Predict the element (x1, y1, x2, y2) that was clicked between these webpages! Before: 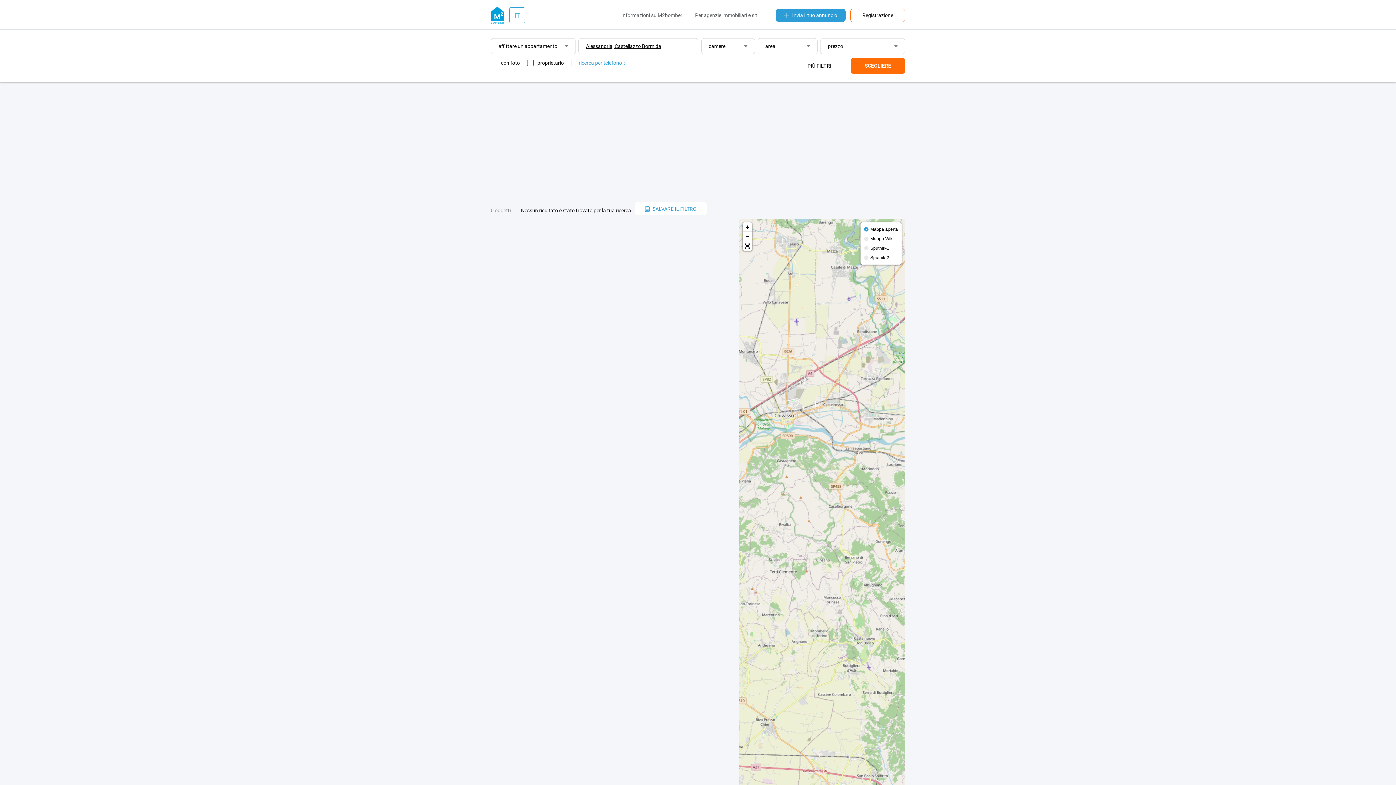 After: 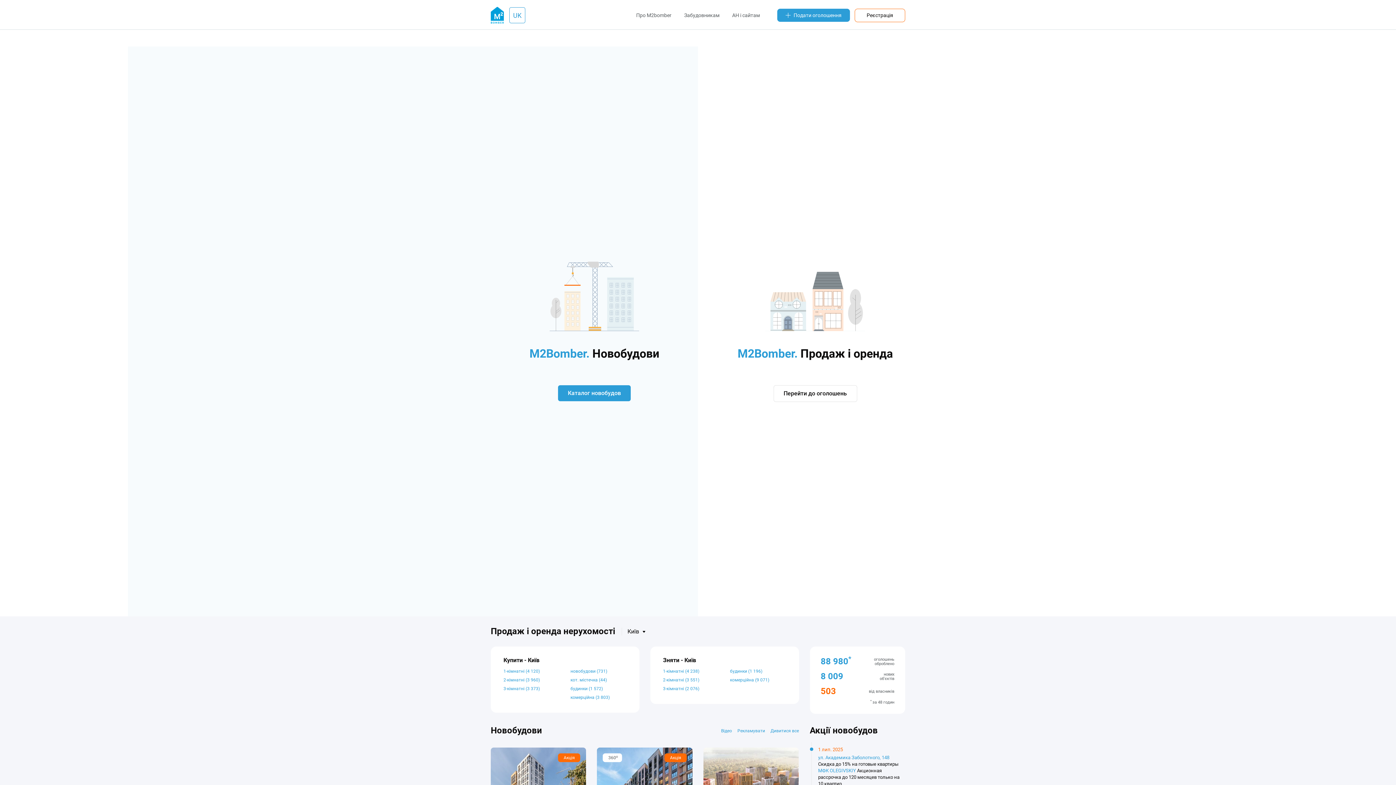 Action: bbox: (490, 12, 505, 17) label:  